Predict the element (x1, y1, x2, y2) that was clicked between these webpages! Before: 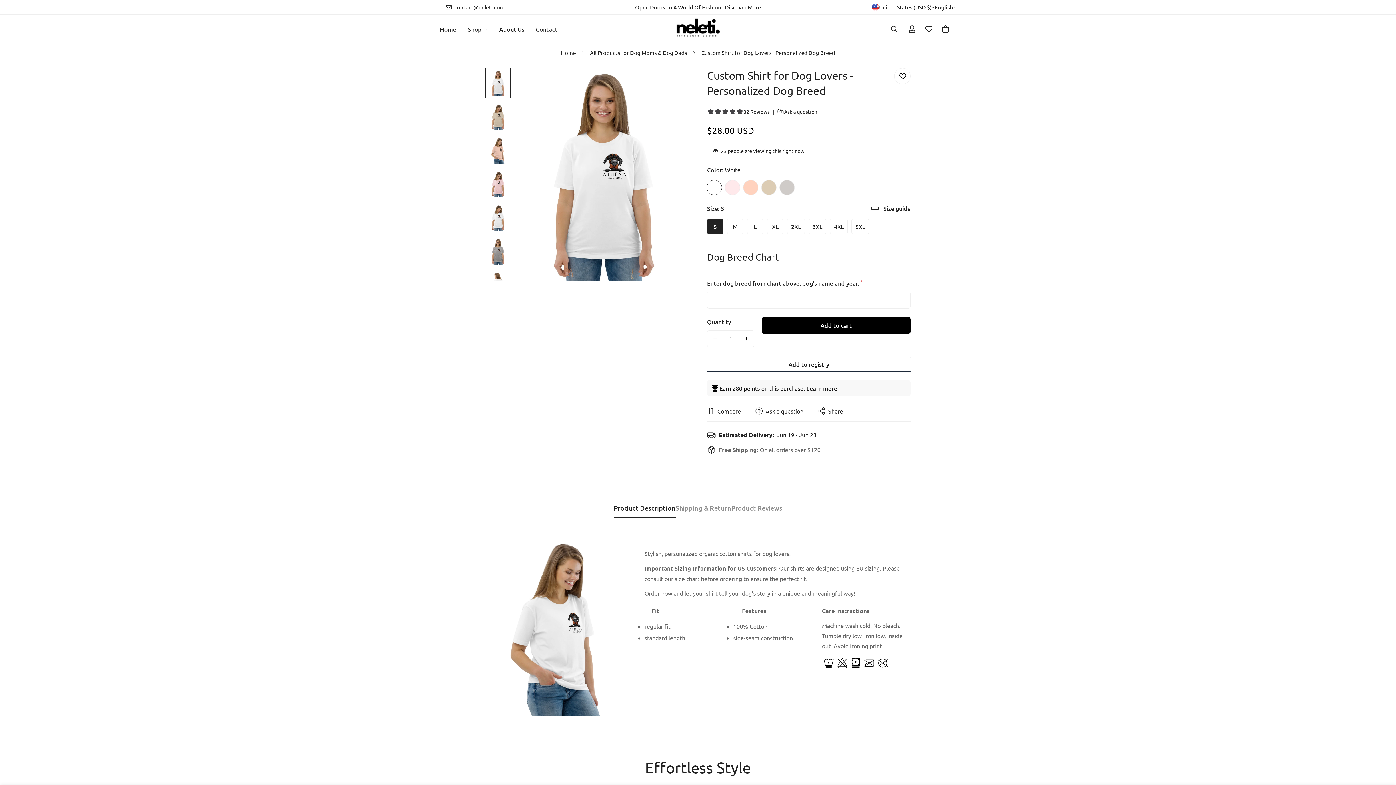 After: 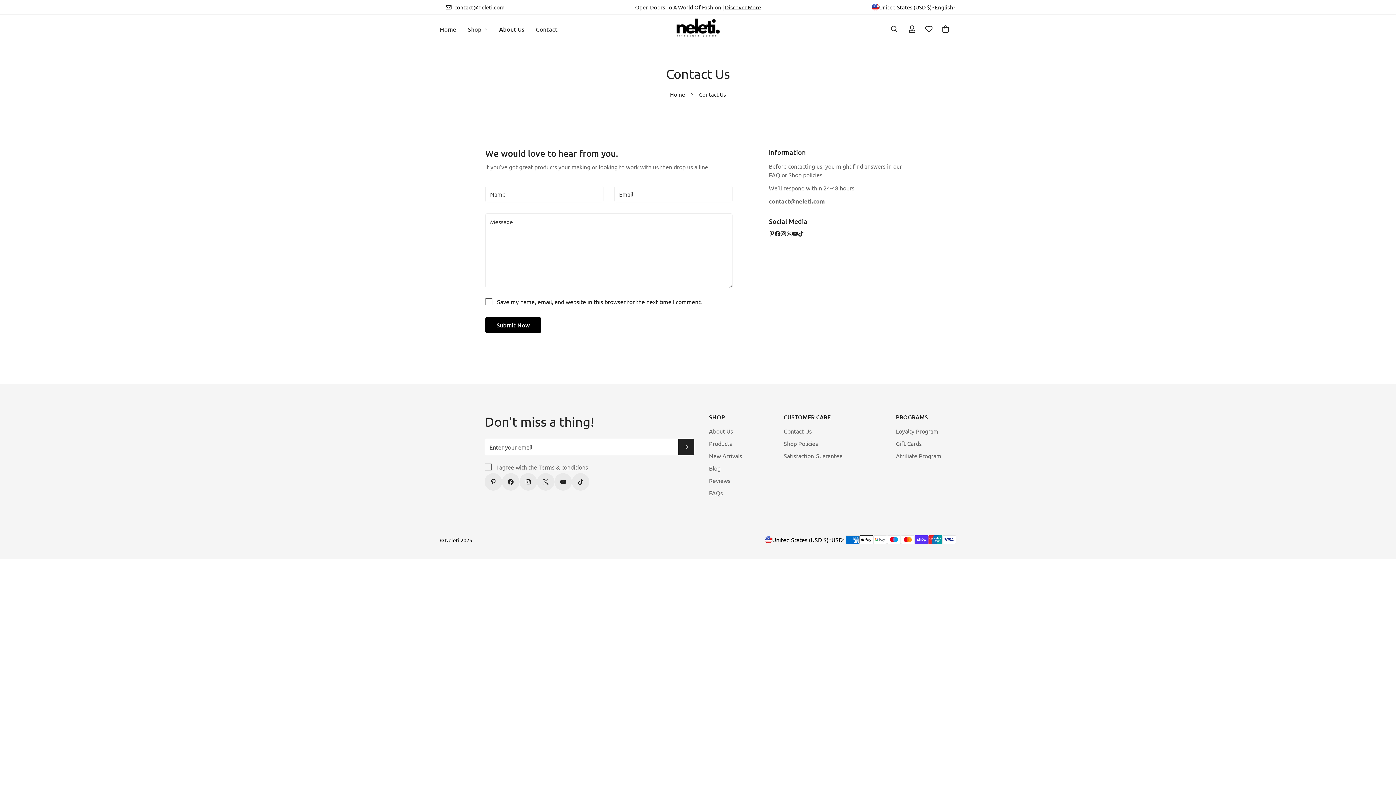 Action: label: Contact bbox: (530, 17, 563, 40)